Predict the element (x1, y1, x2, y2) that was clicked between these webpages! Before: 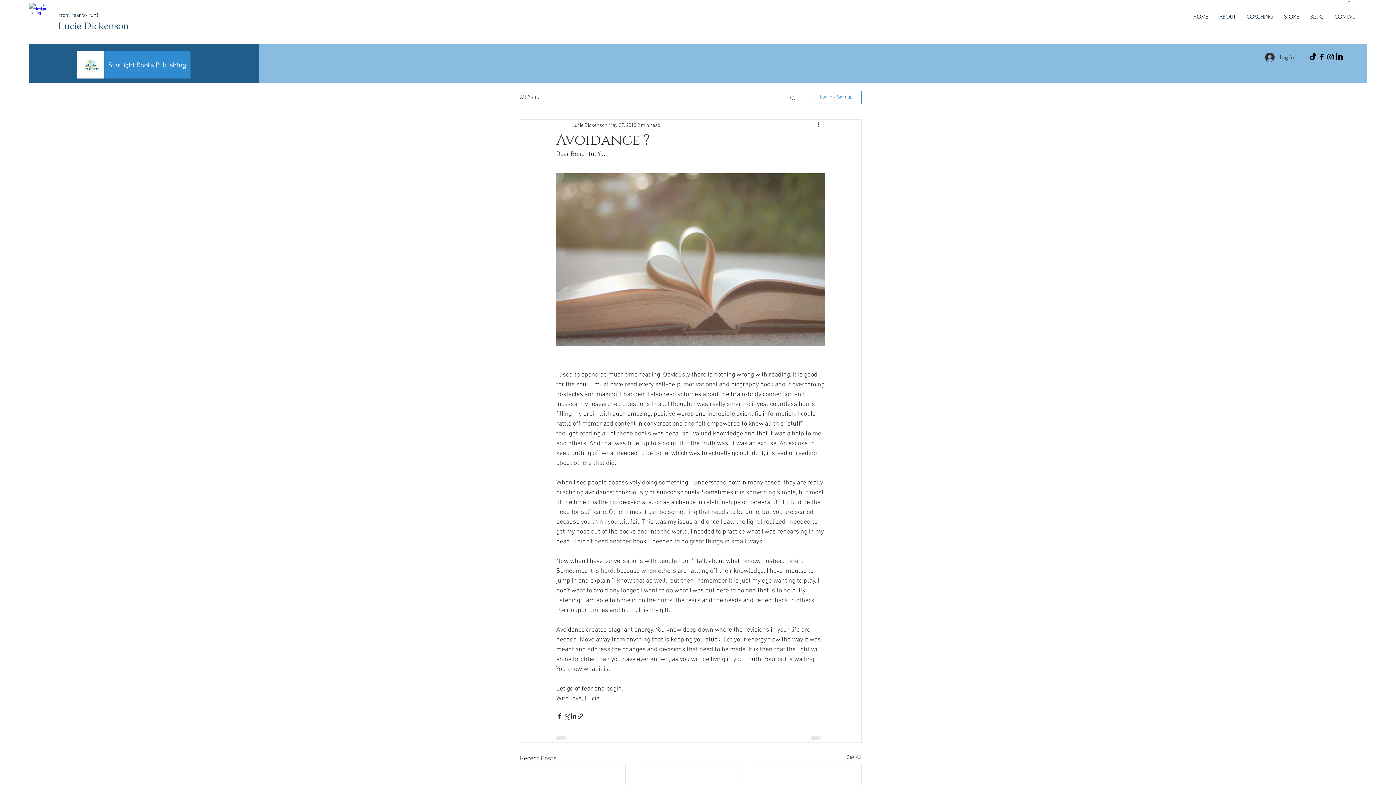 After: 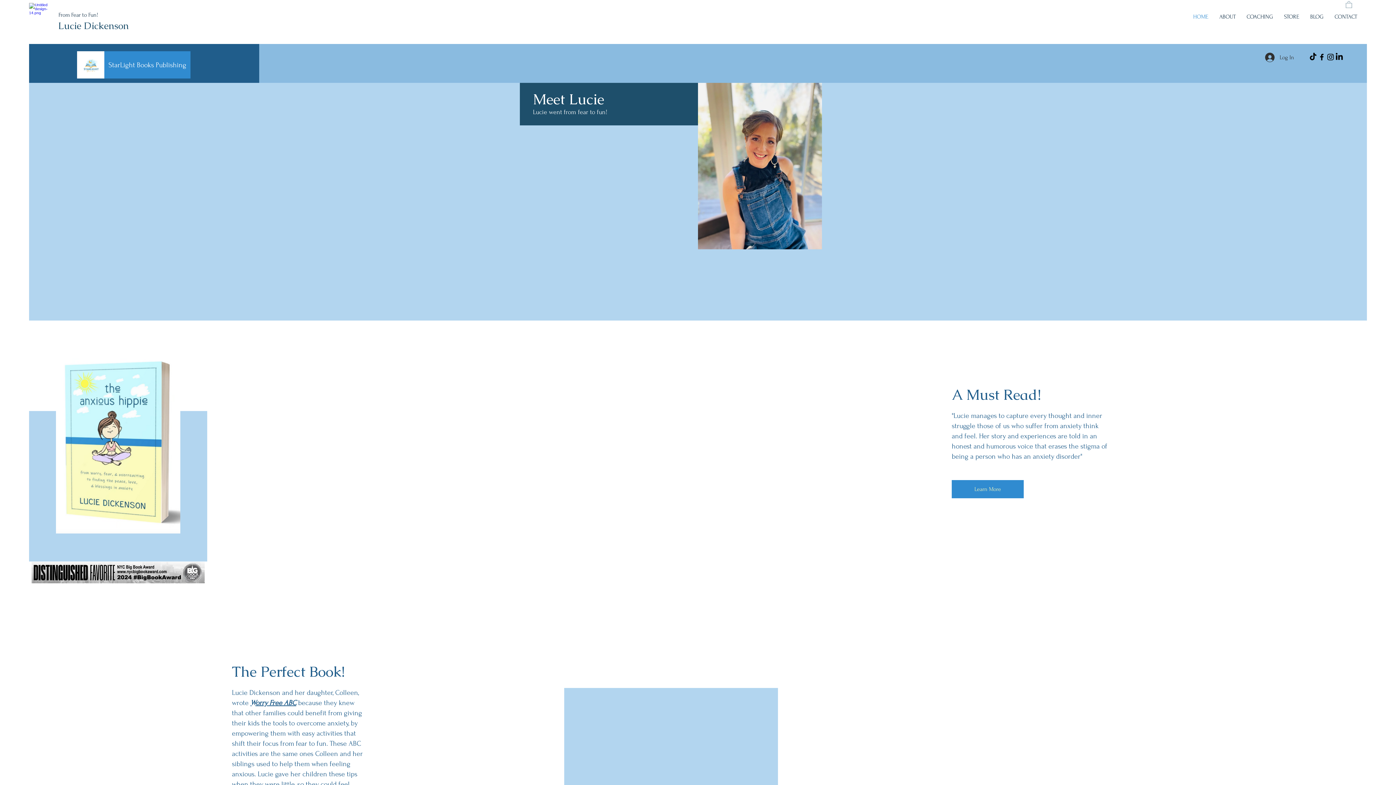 Action: bbox: (29, 2, 58, 40)